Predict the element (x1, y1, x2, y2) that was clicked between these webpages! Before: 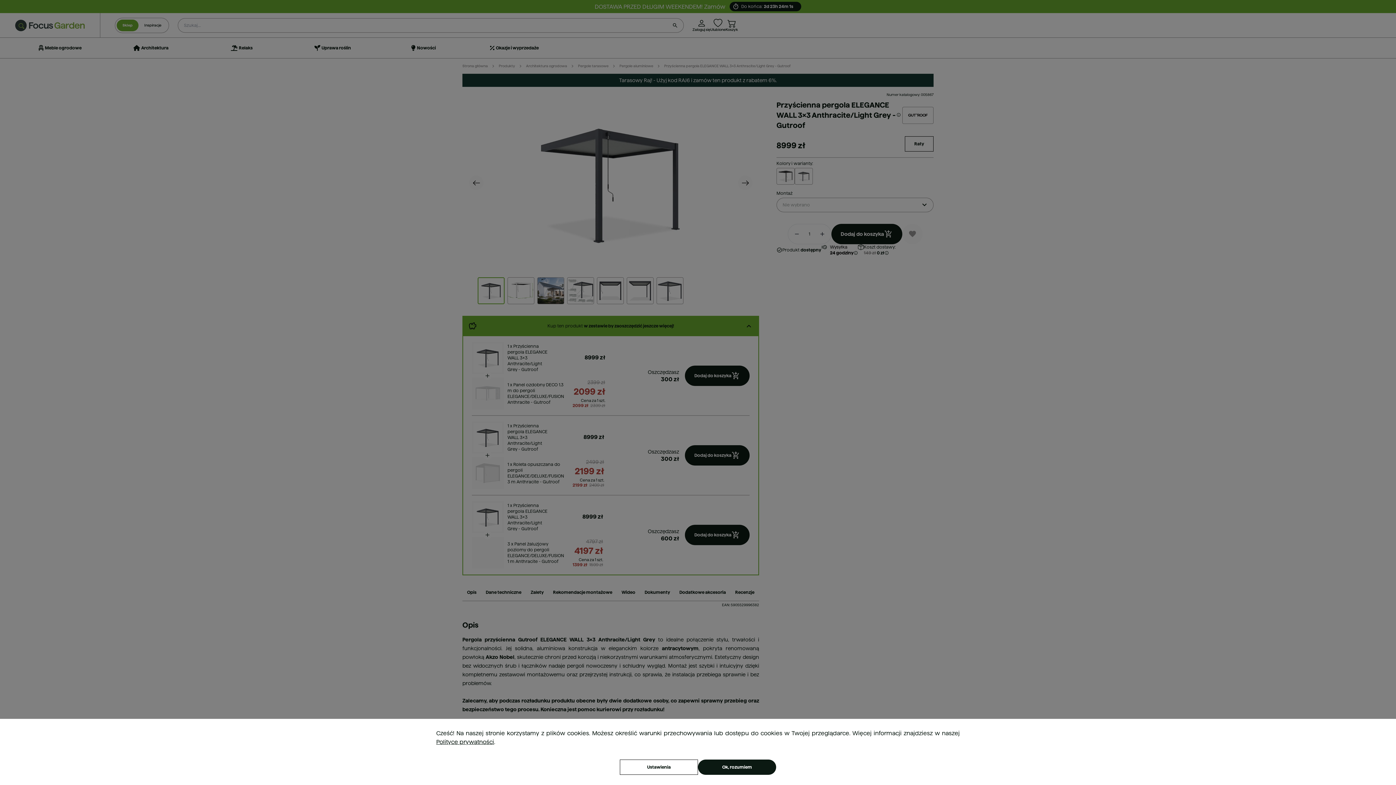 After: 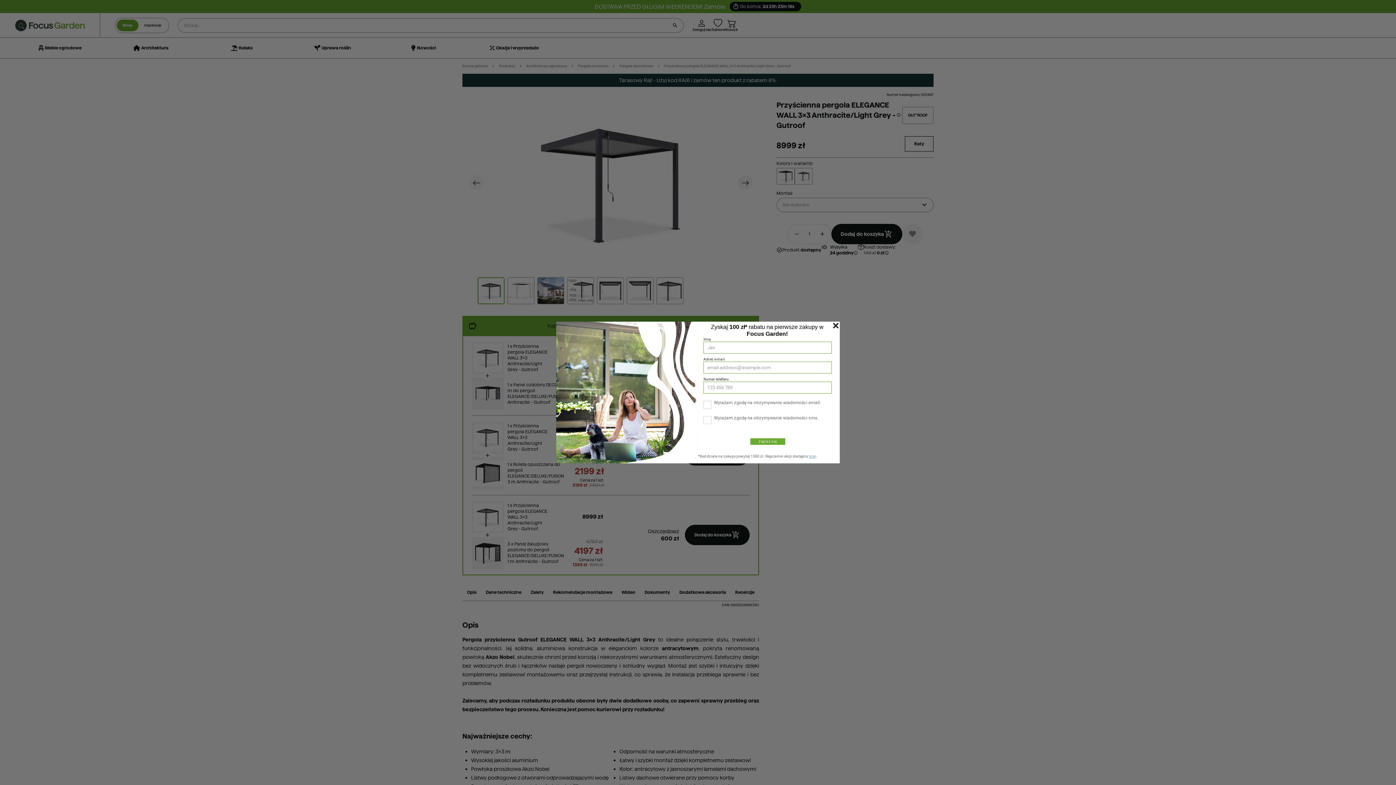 Action: bbox: (698, 760, 776, 775) label: Ok, rozumiem